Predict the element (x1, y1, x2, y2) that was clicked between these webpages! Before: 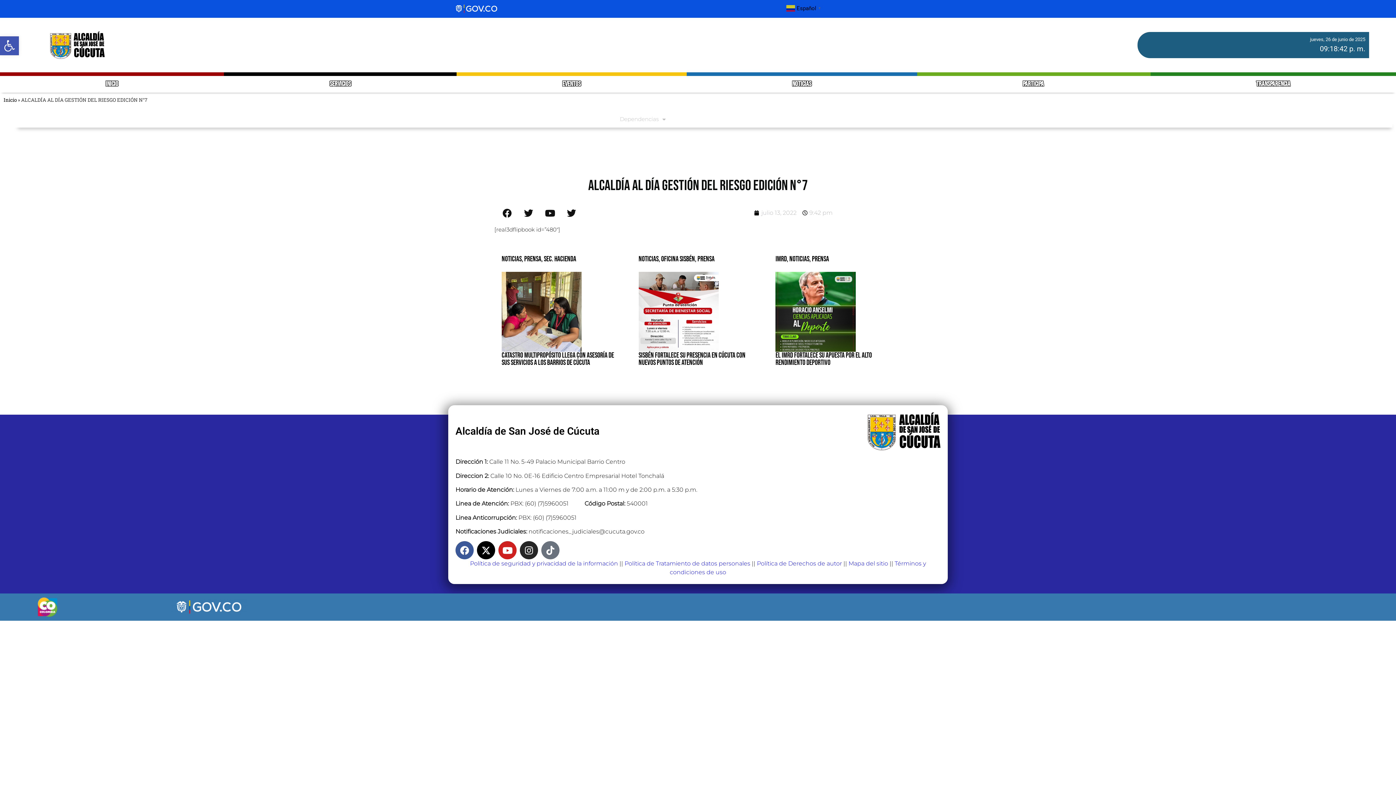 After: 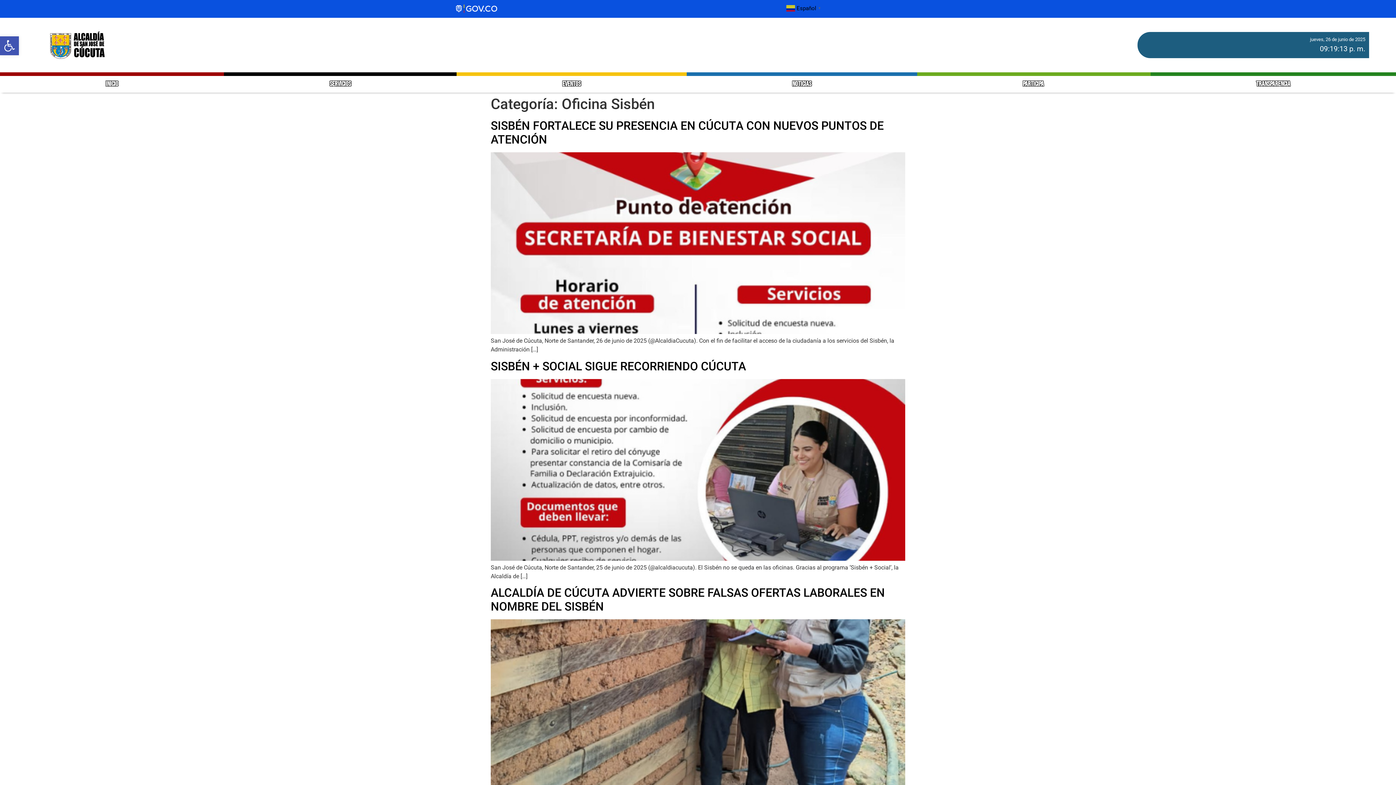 Action: label: Oficina Sisbén bbox: (661, 254, 695, 263)